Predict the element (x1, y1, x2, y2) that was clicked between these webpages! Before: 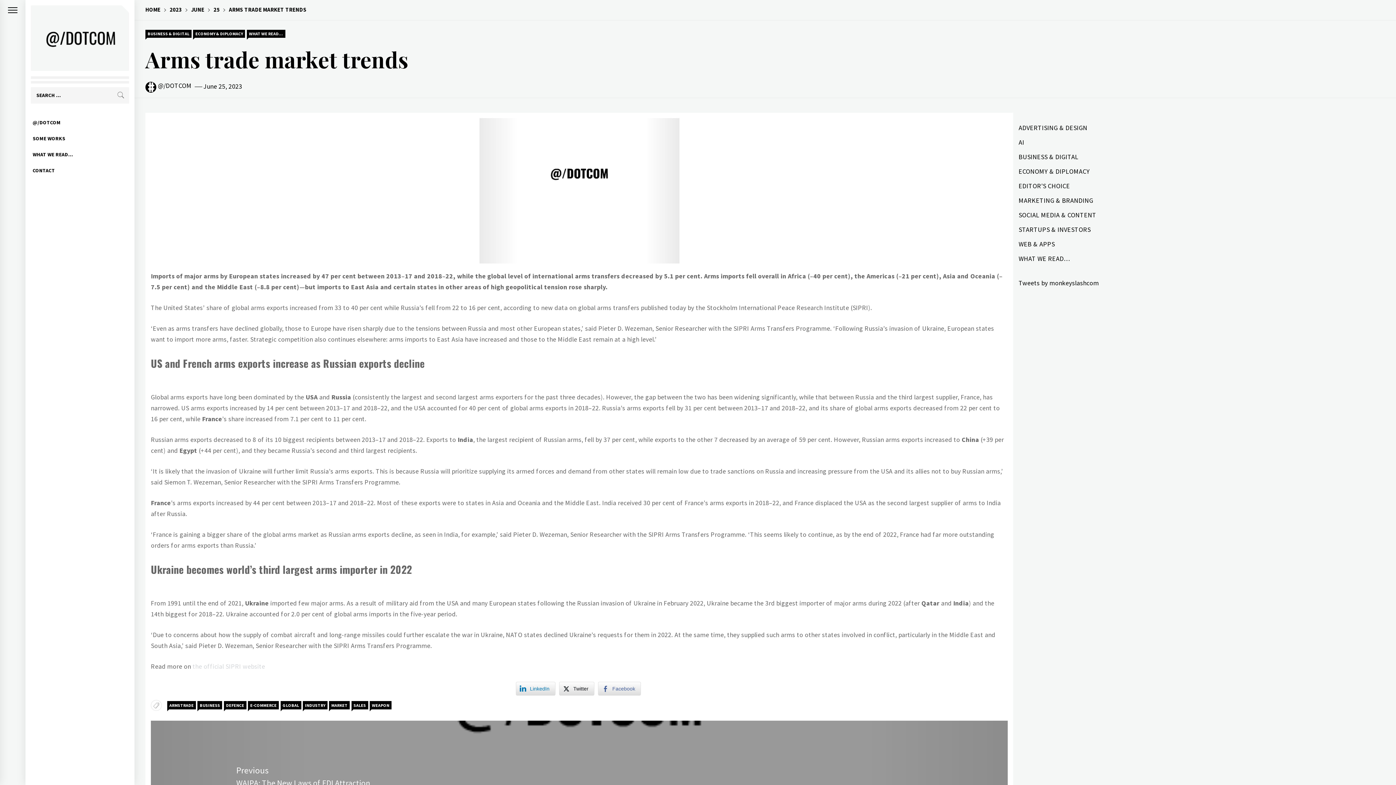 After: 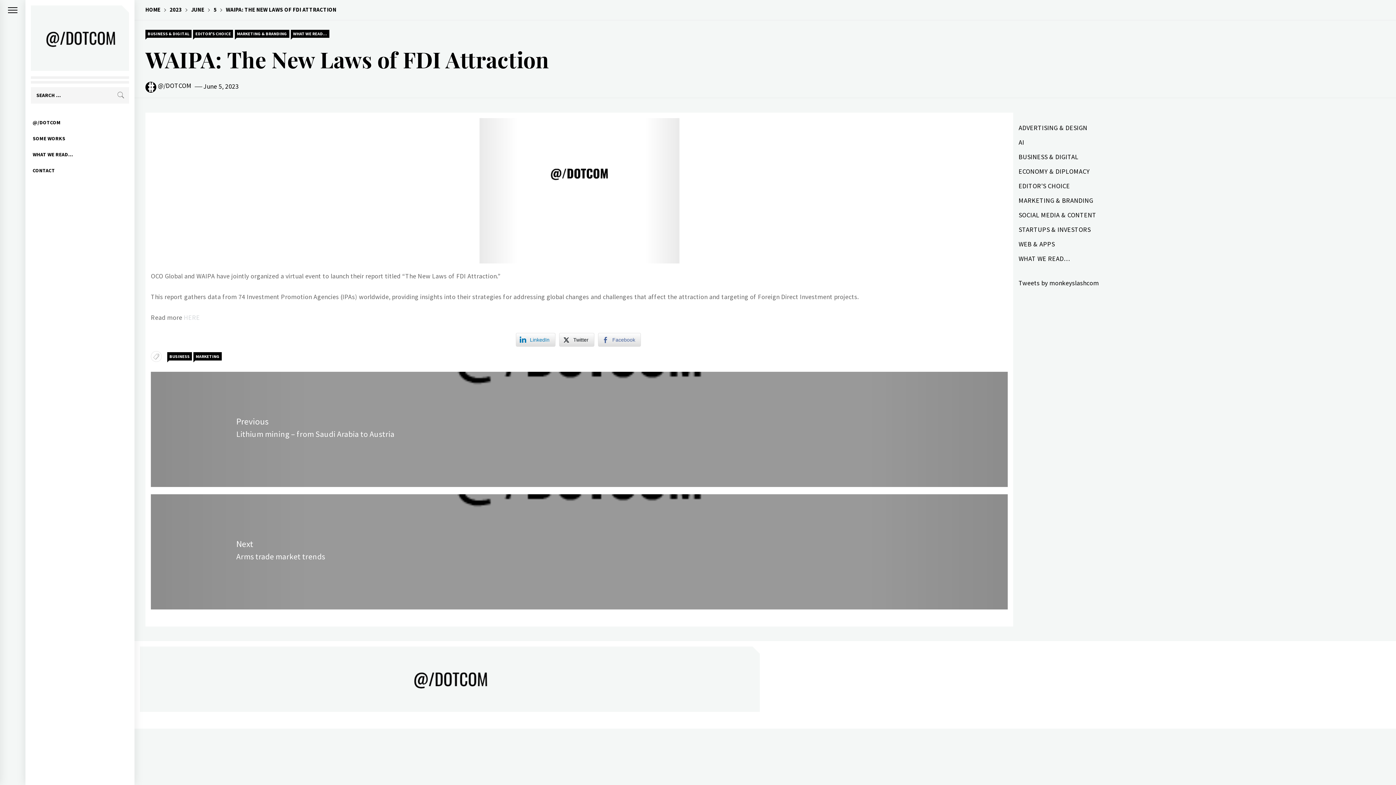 Action: bbox: (150, 721, 1008, 836) label: Previous
Previous post:
WAIPA: The New Laws of FDI Attraction